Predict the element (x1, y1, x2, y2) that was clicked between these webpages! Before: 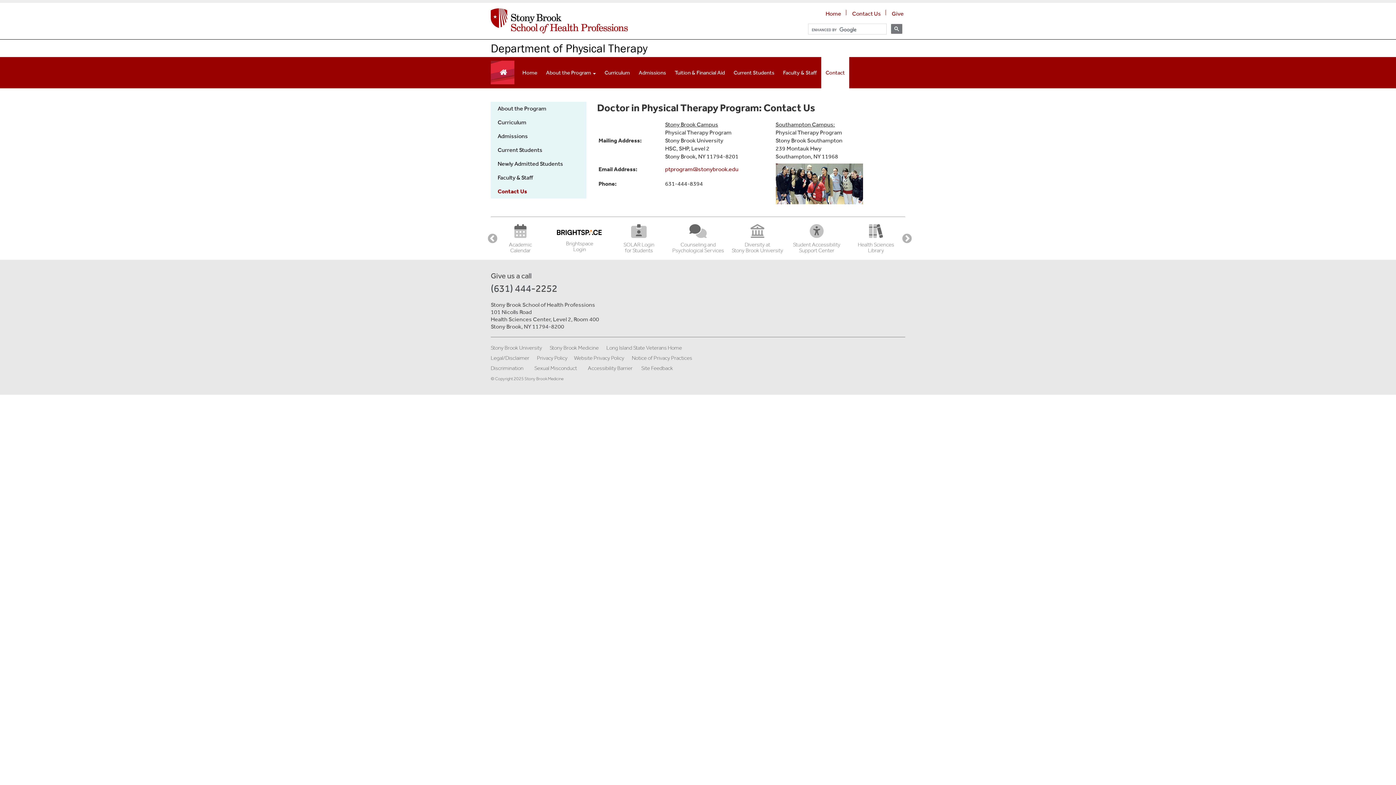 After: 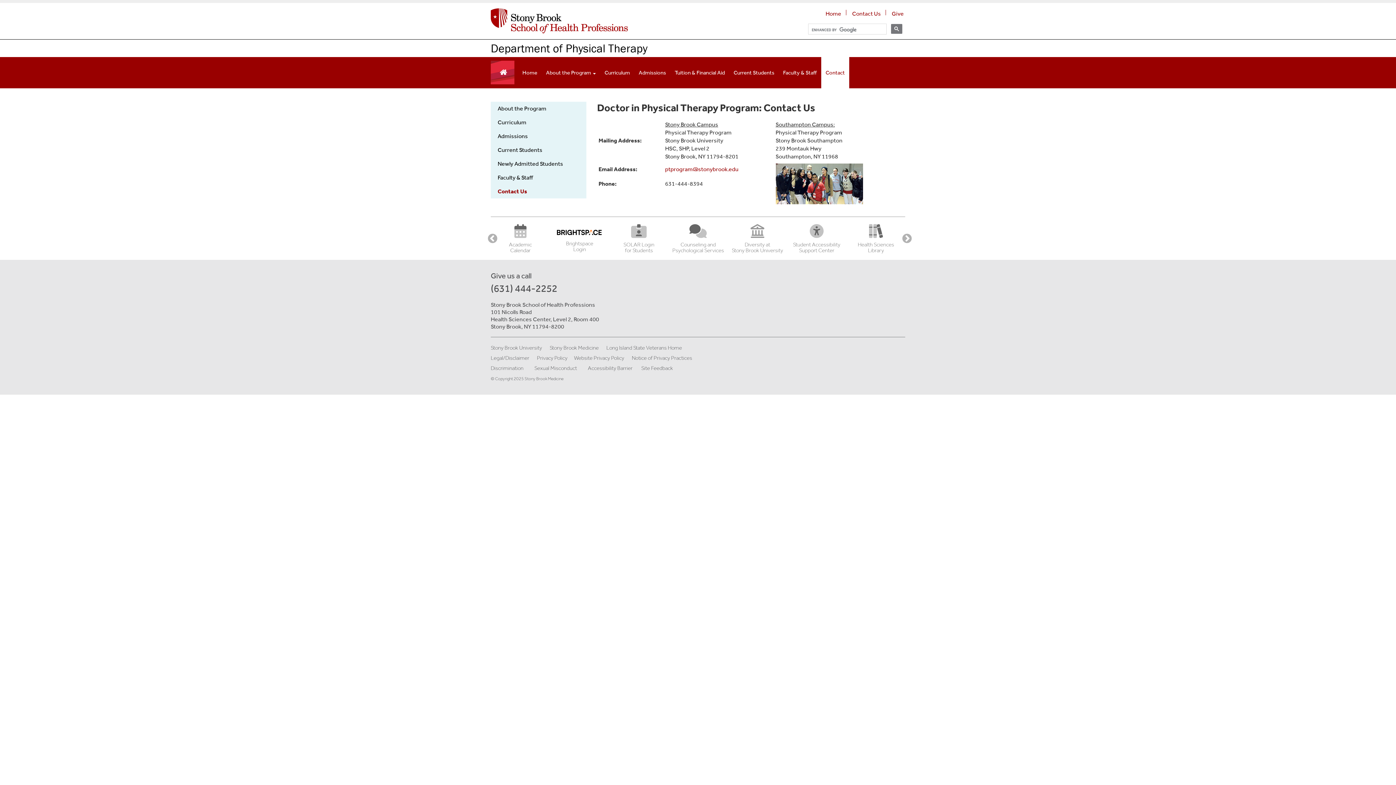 Action: label: Student Accessibility
Support Center bbox: (787, 231, 846, 253)